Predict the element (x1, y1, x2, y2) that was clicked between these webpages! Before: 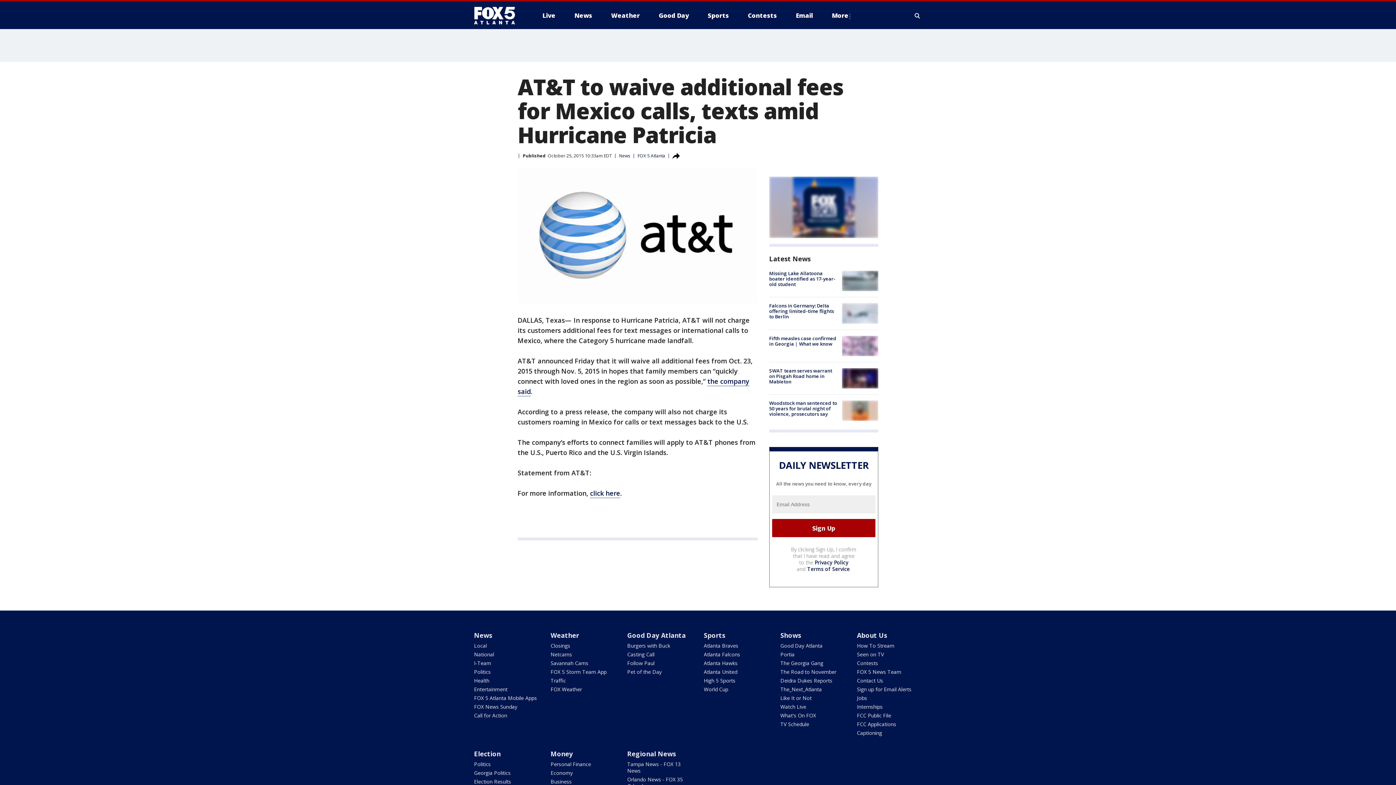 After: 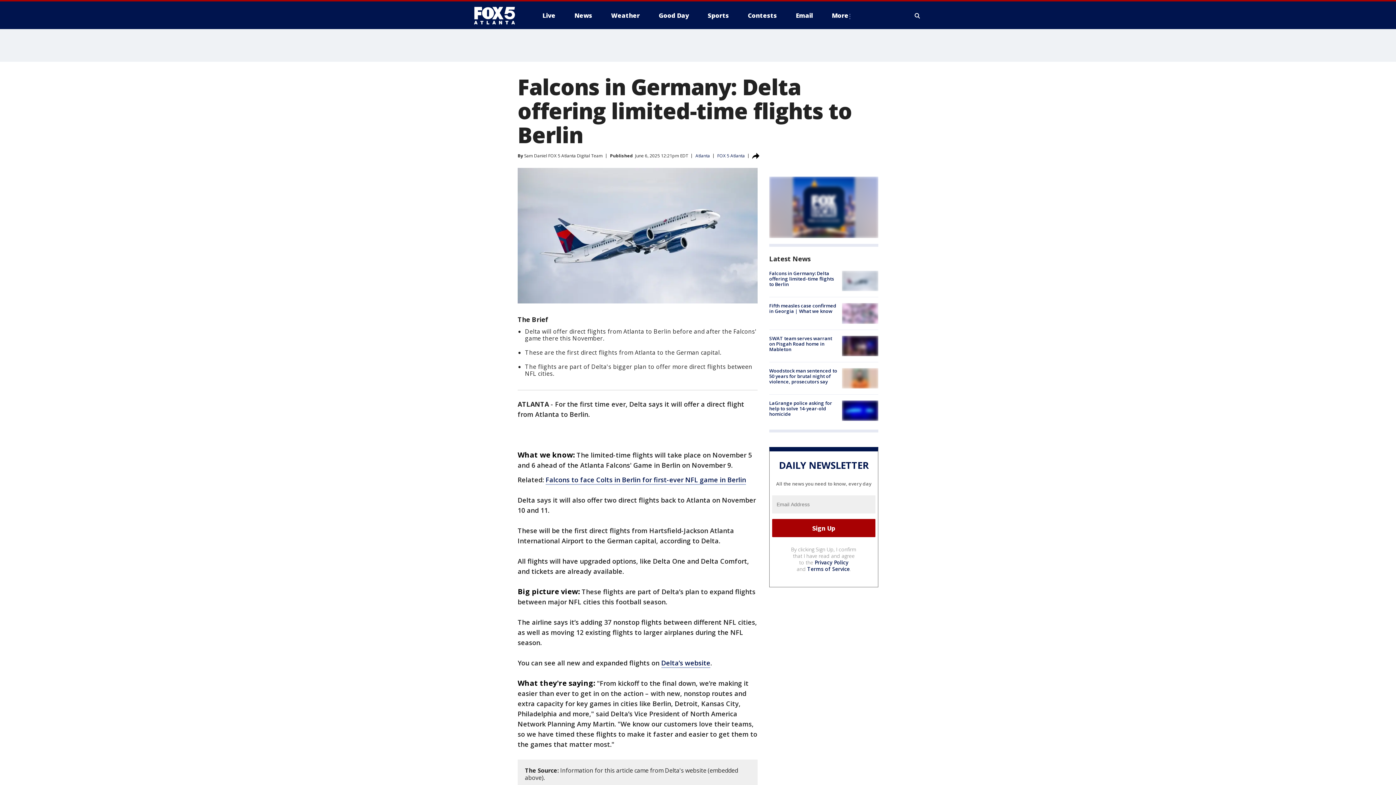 Action: bbox: (842, 303, 878, 323)